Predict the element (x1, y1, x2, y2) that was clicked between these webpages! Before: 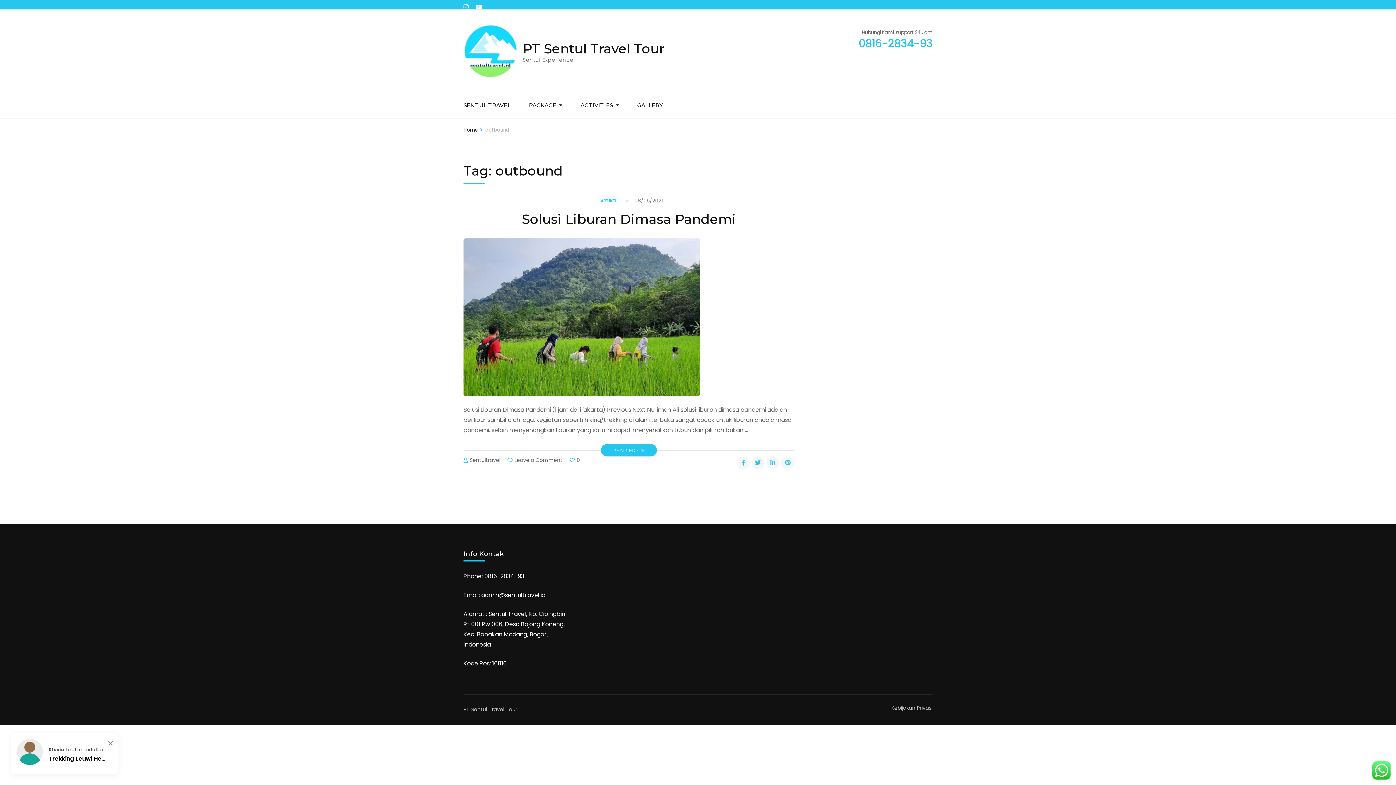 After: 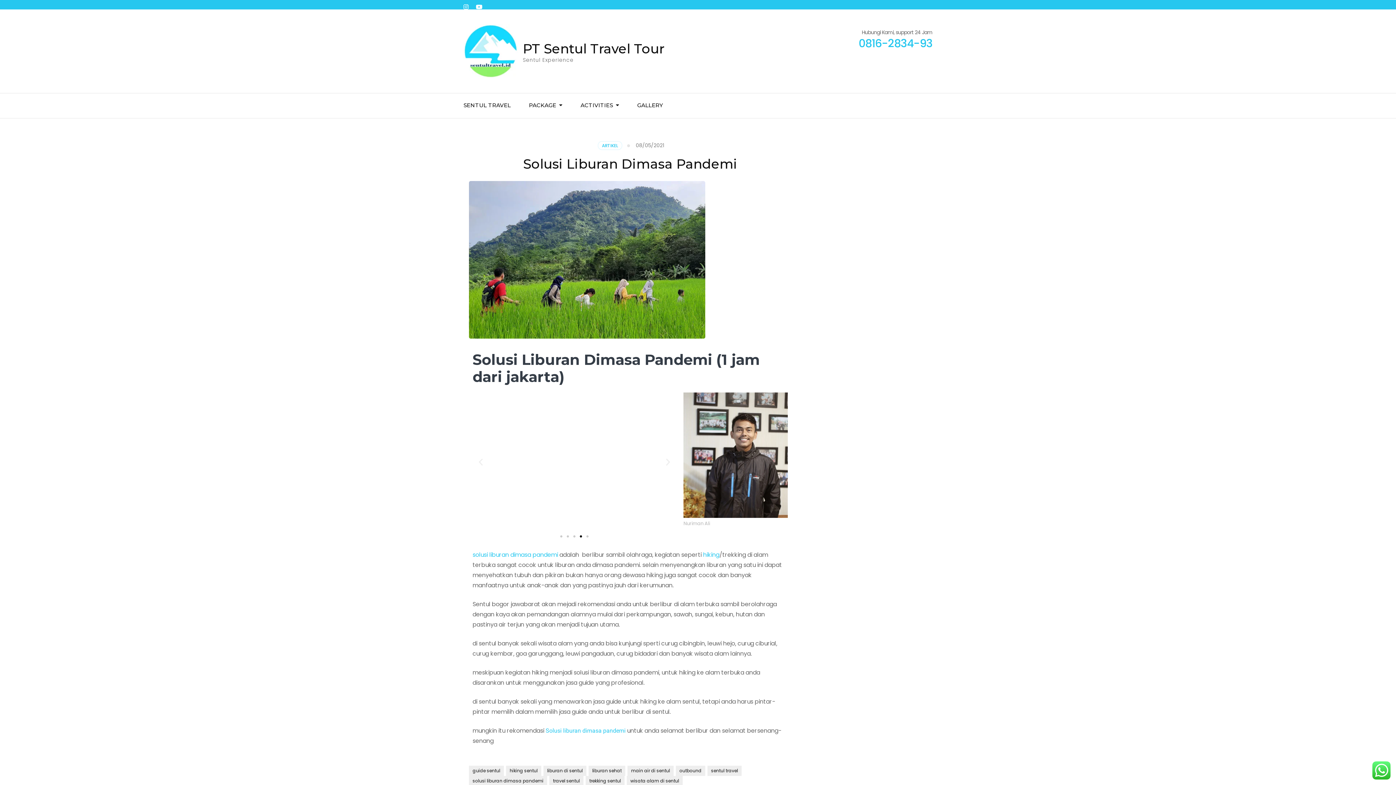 Action: bbox: (601, 444, 657, 456) label: READ MORE